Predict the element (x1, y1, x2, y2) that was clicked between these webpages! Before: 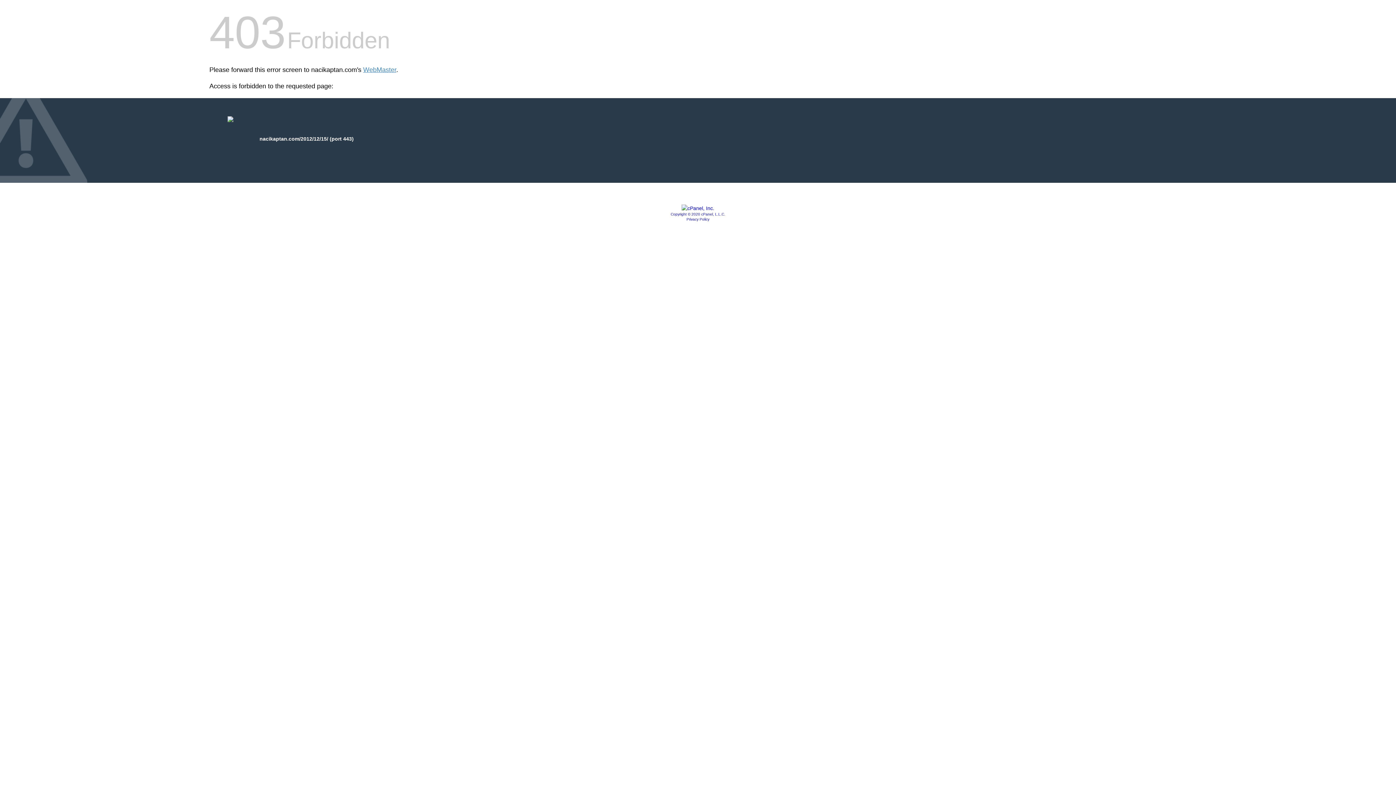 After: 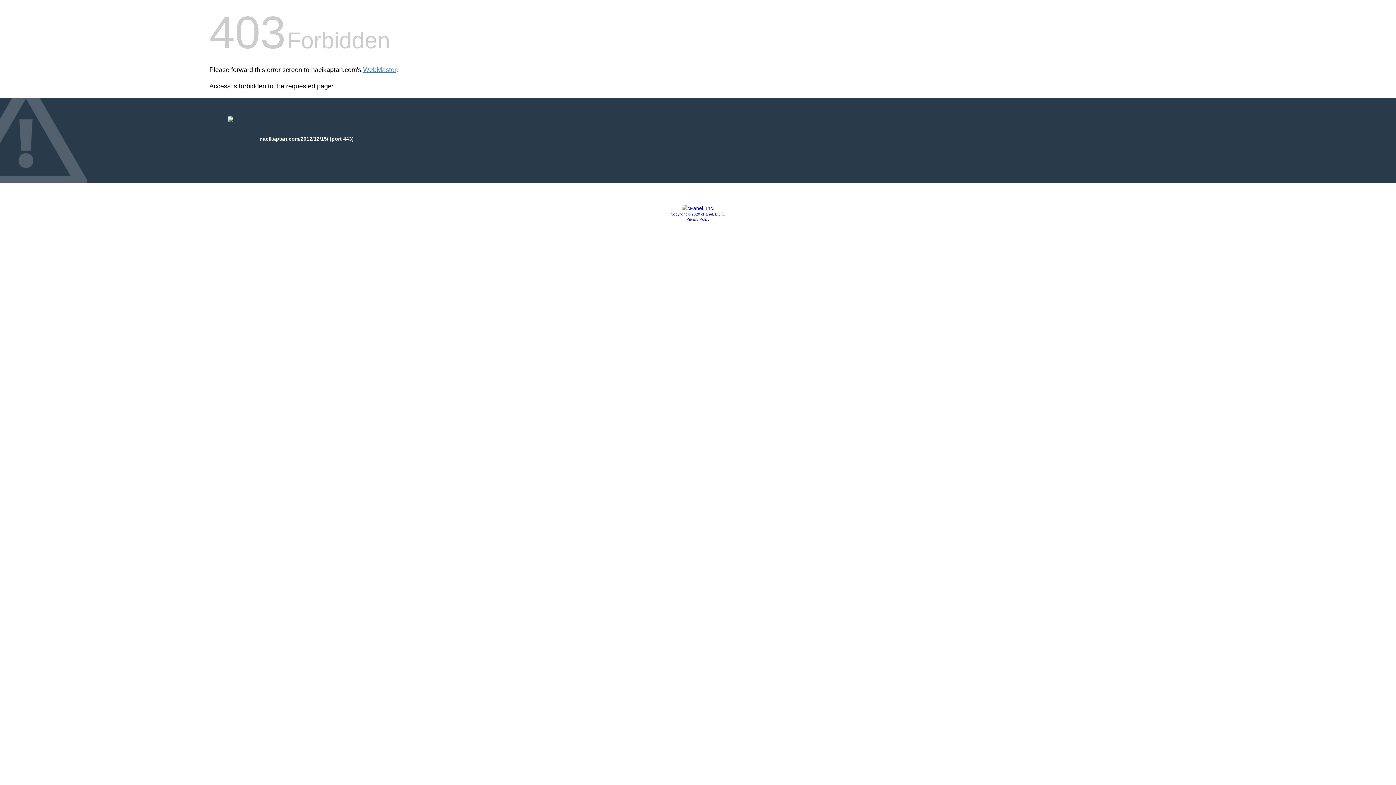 Action: bbox: (670, 212, 725, 216) label: Copyright © 2020 cPanel, L.L.C.